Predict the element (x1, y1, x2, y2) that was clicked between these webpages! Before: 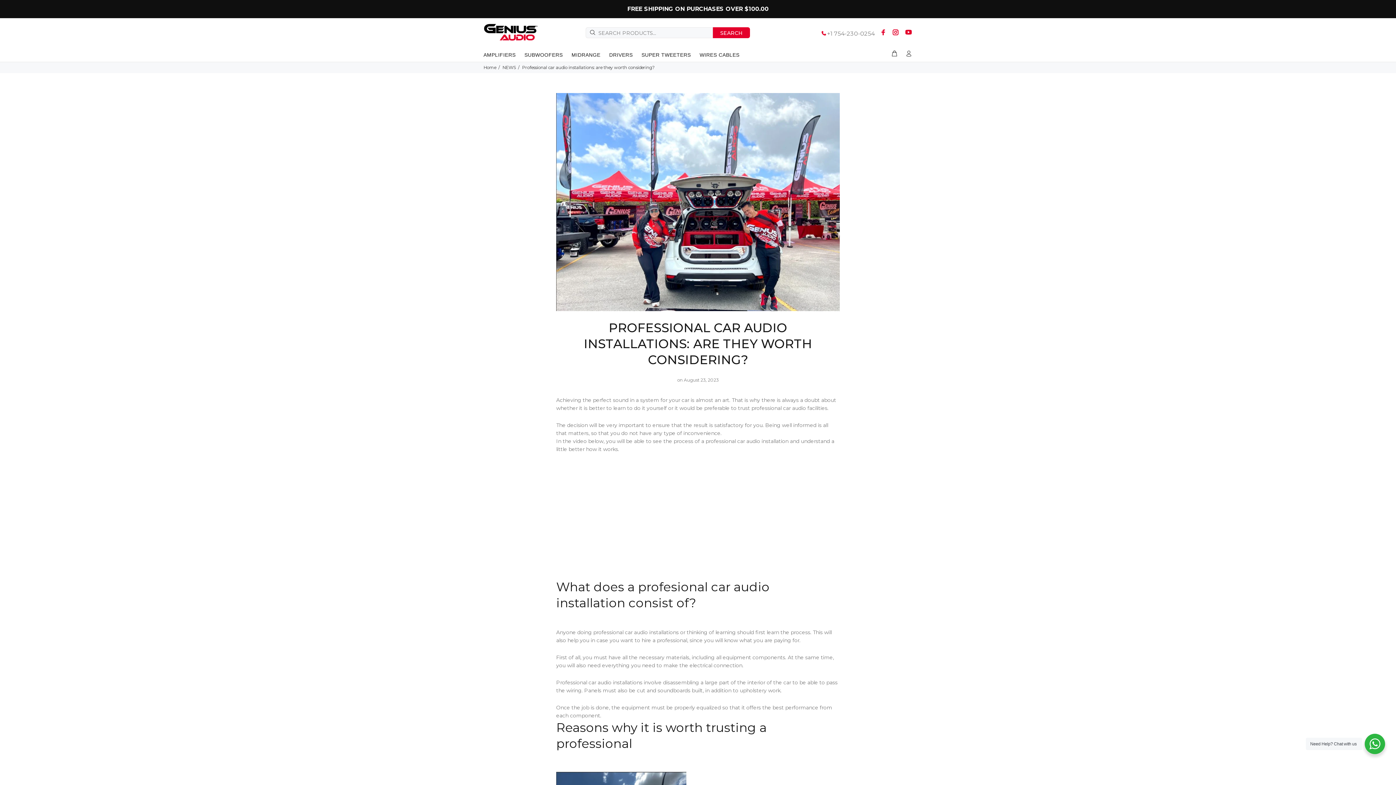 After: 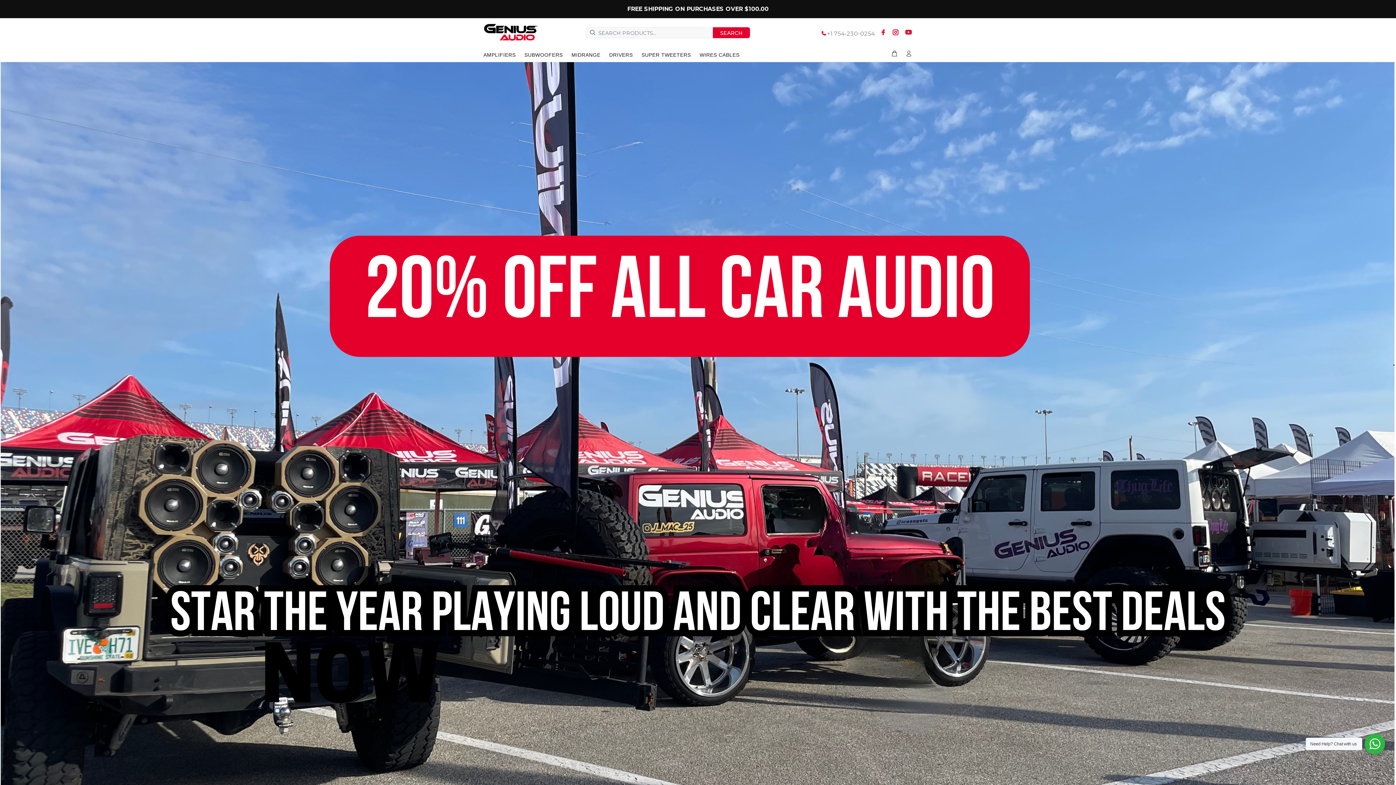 Action: bbox: (483, 22, 538, 41)